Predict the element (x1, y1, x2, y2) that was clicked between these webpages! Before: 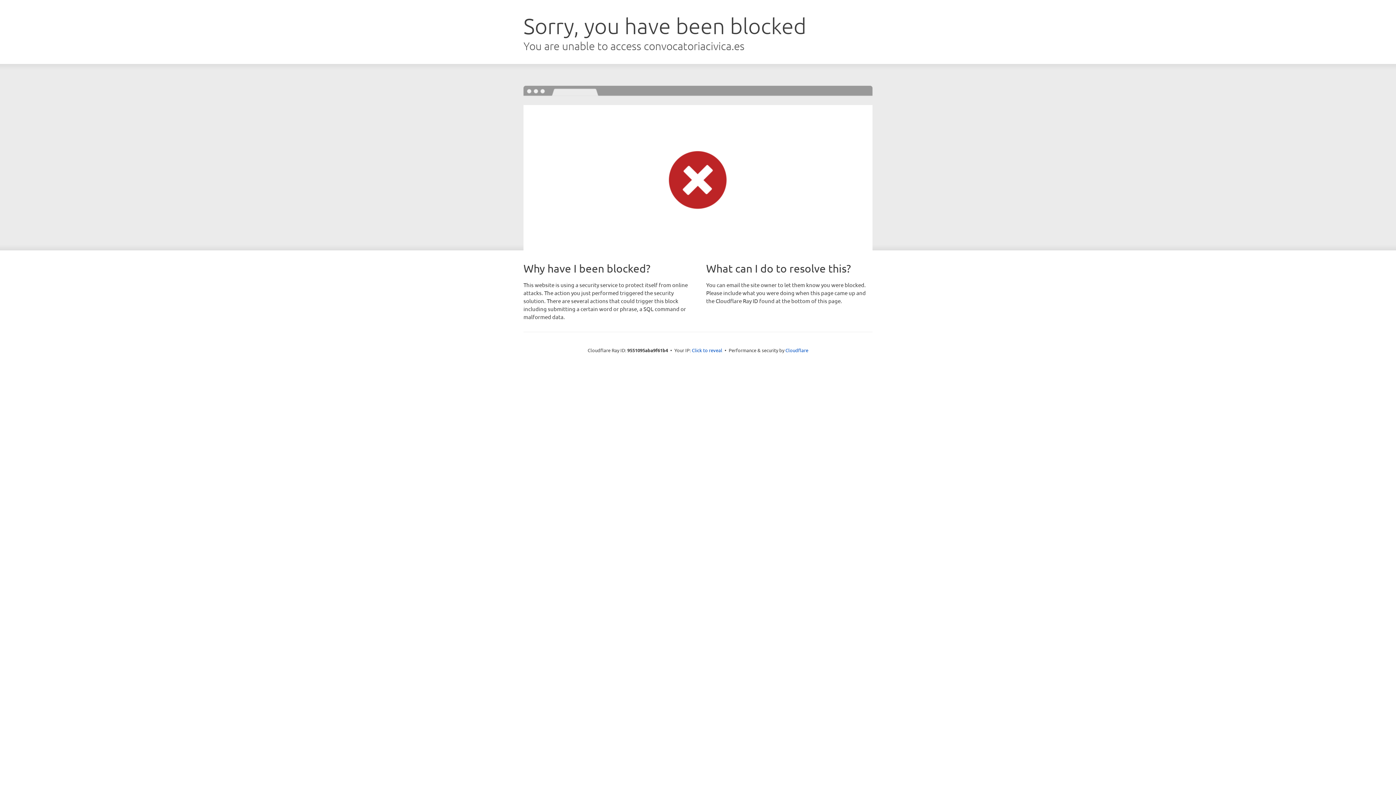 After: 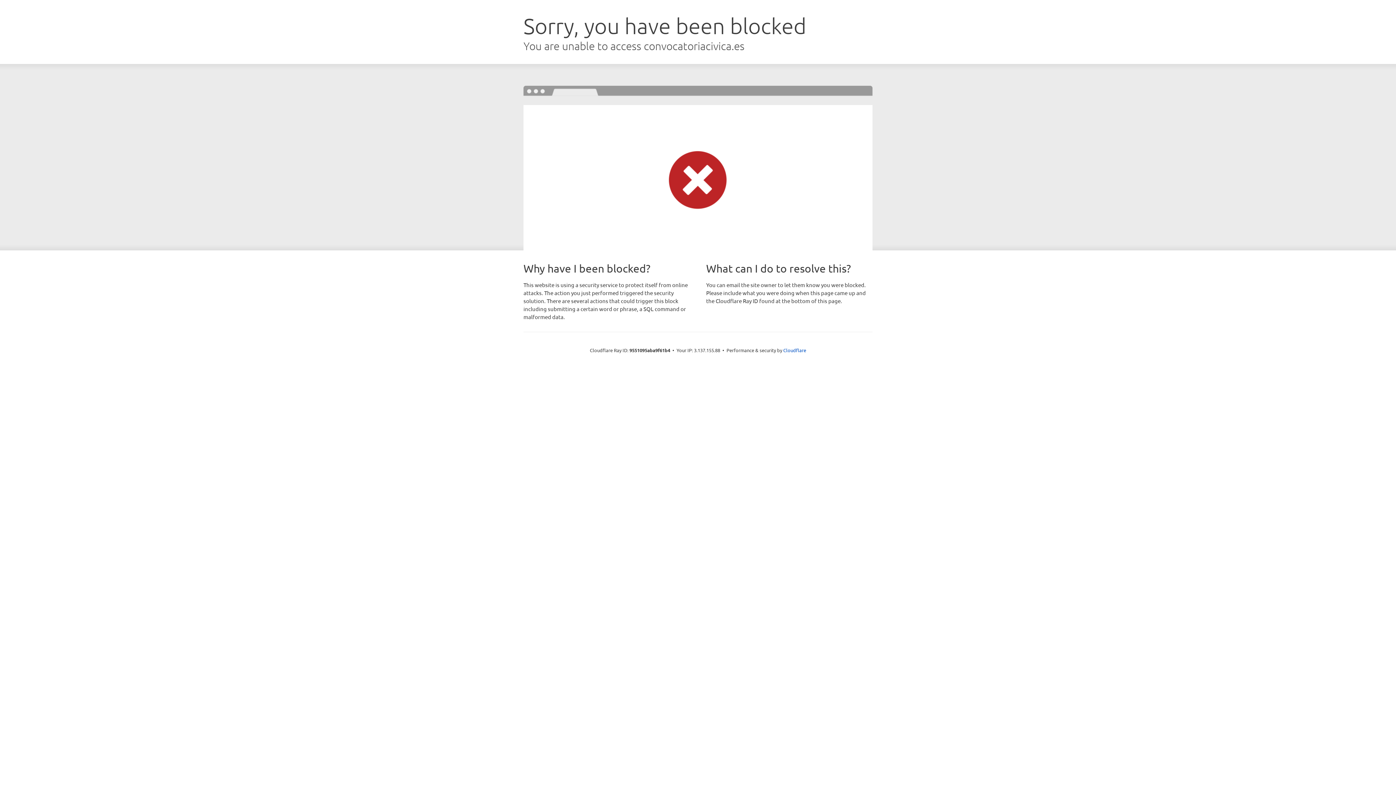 Action: label: Click to reveal bbox: (692, 346, 722, 353)